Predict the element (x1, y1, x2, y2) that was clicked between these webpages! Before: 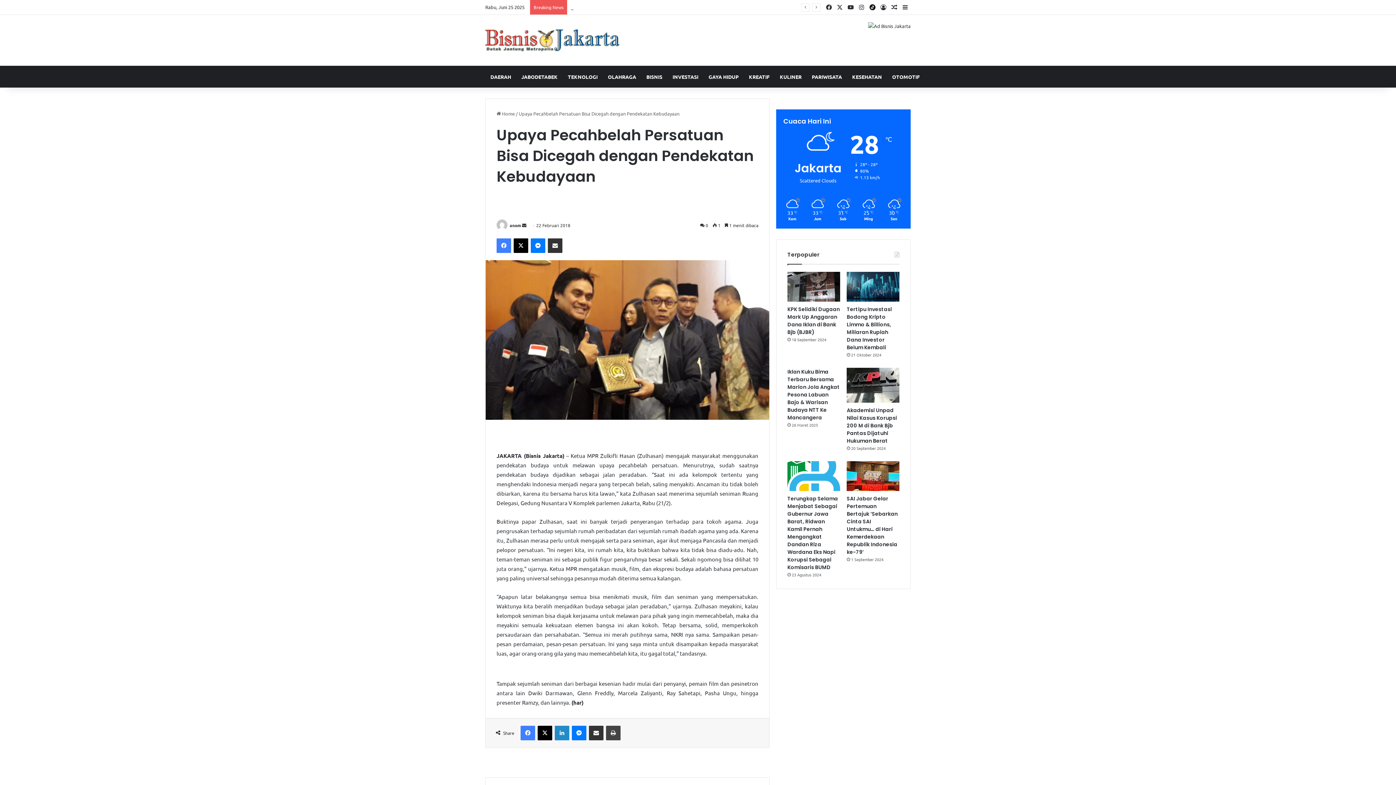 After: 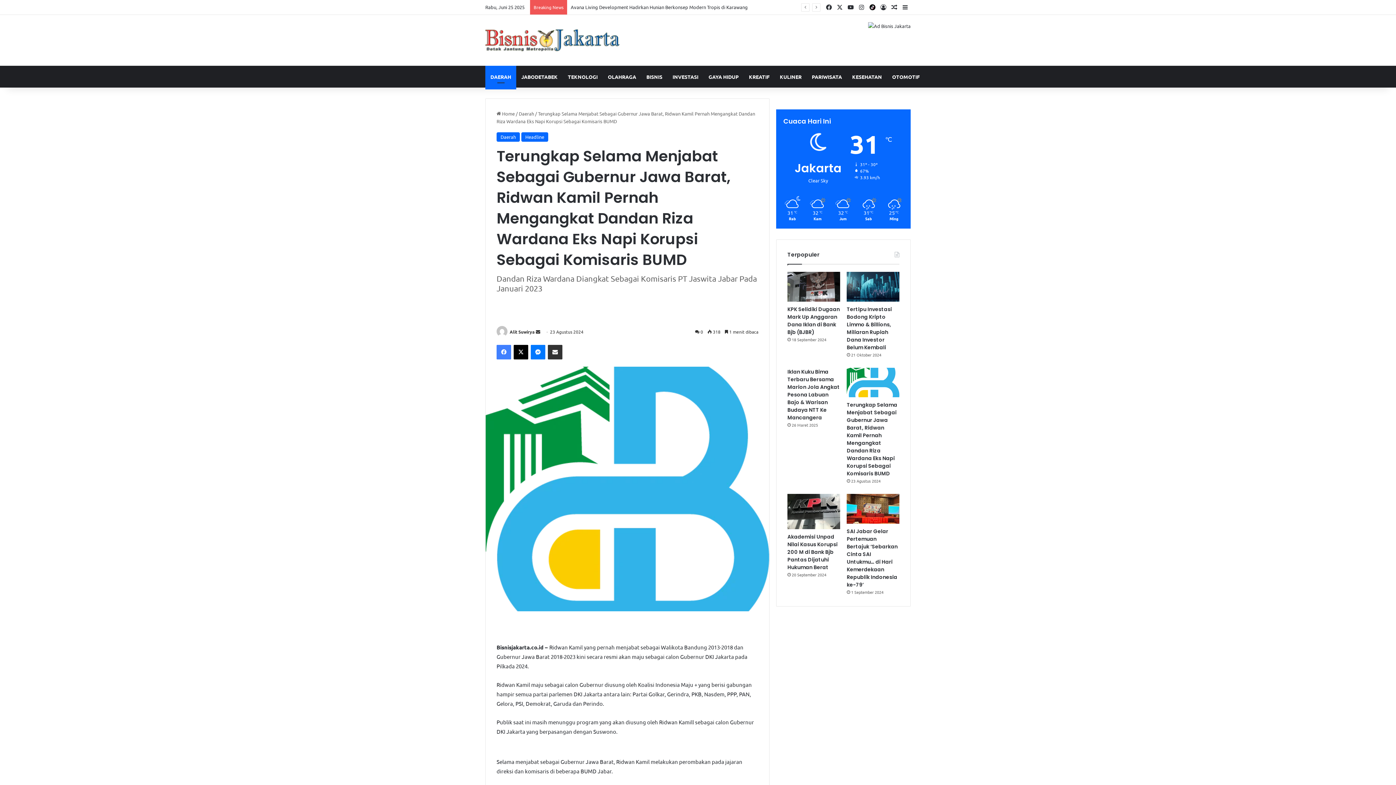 Action: bbox: (787, 495, 838, 571) label: Terungkap Selama Menjabat Sebagai Gubernur Jawa Barat, Ridwan Kamil Pernah Mengangkat Dandan Riza Wardana Eks Napi Korupsi Sebagai Komisaris BUMD